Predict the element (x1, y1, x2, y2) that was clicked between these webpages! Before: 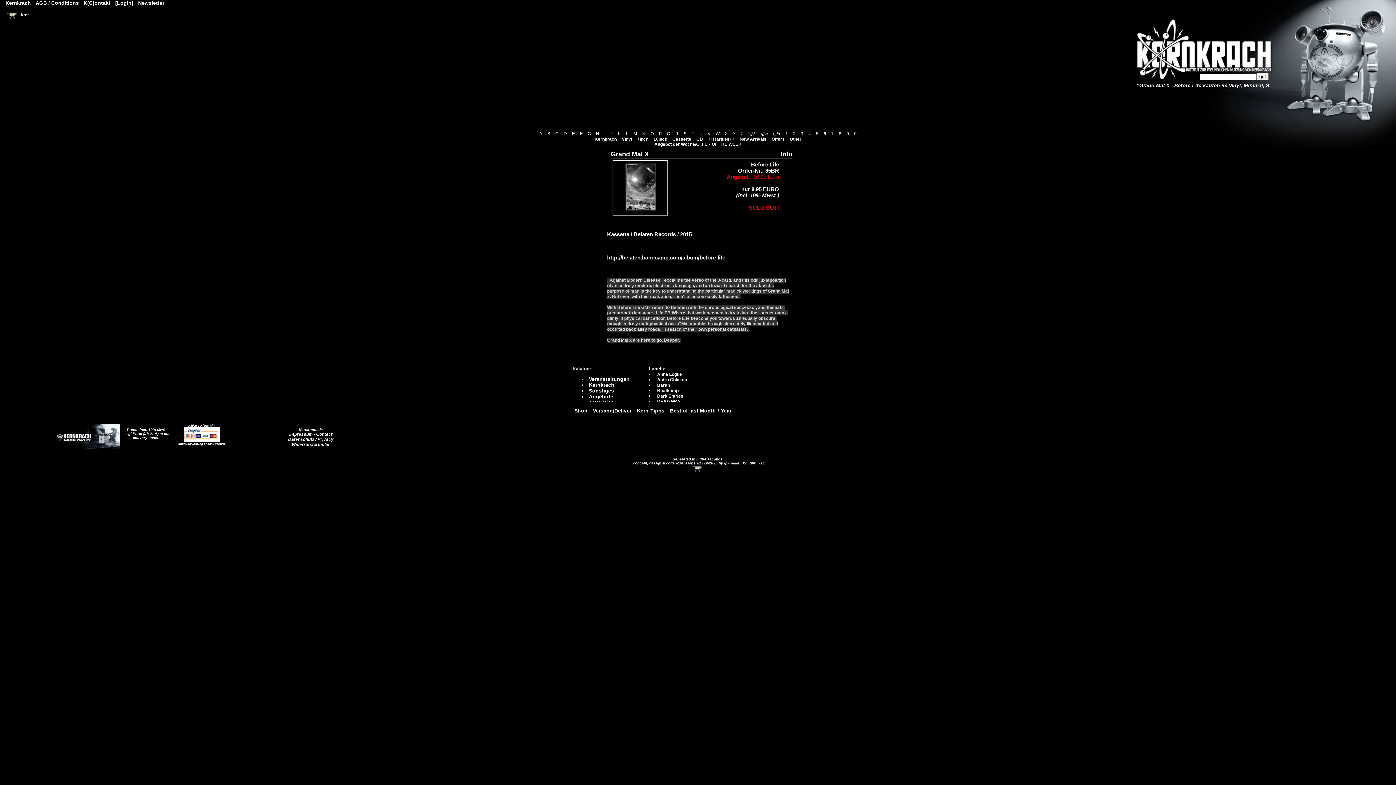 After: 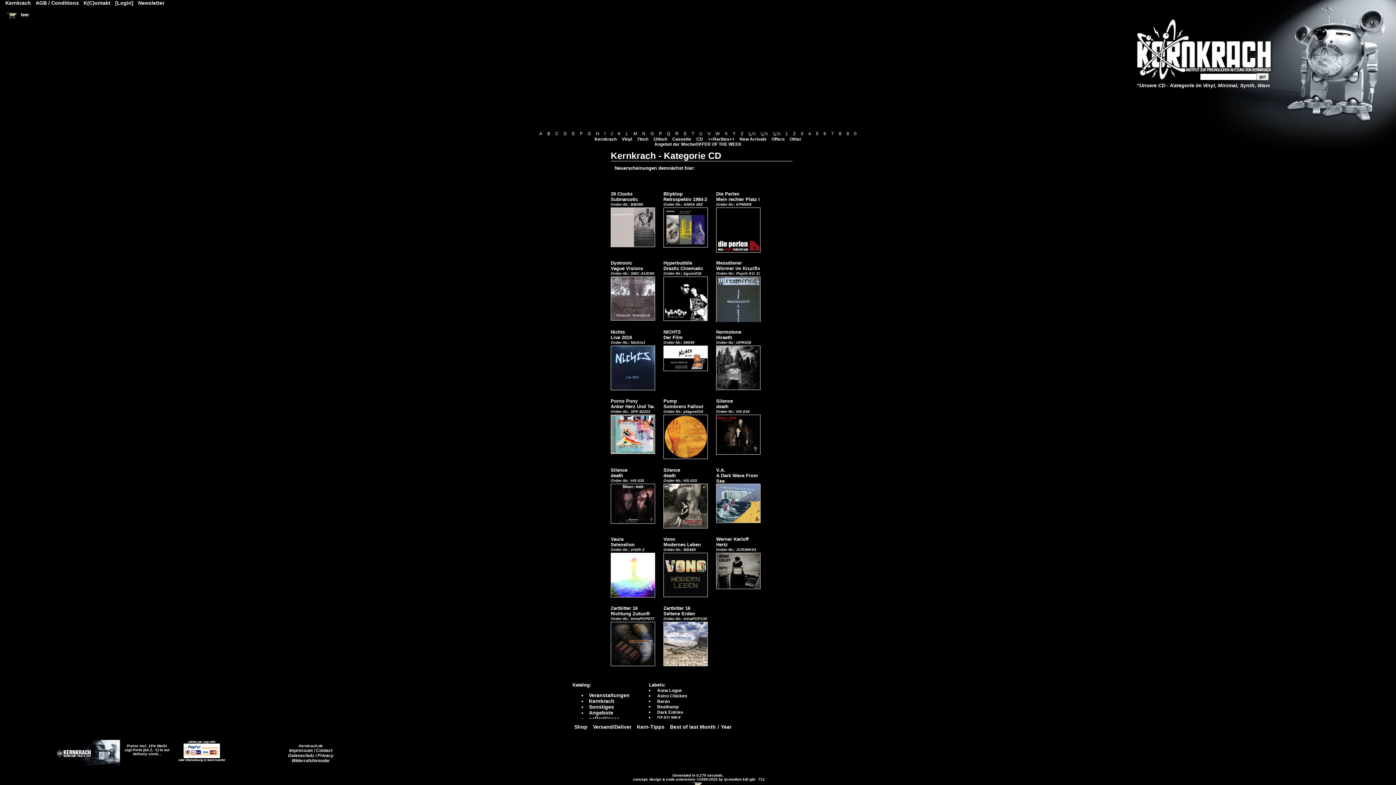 Action: label: CD bbox: (696, 136, 703, 141)